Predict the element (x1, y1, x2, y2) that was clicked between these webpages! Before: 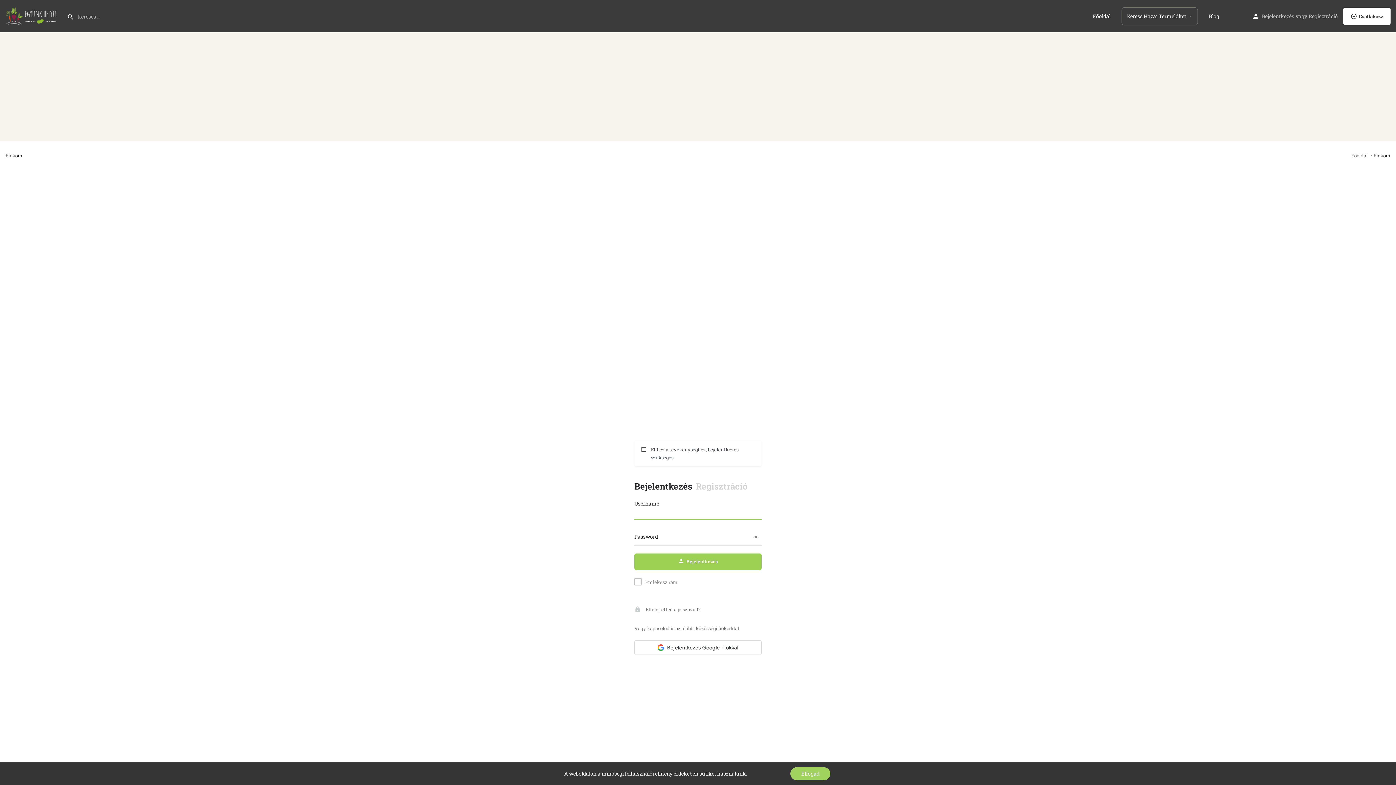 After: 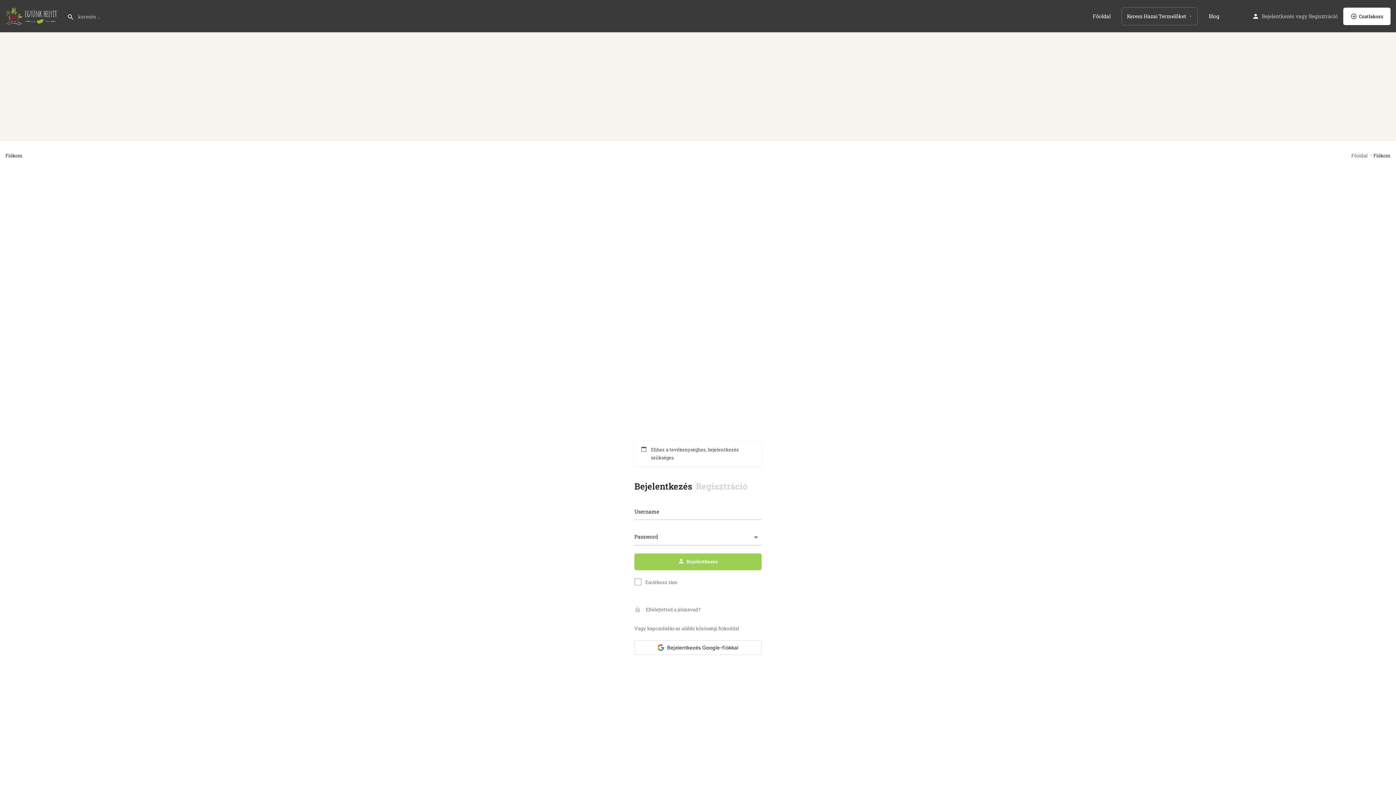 Action: label: Elfogad bbox: (790, 767, 830, 780)